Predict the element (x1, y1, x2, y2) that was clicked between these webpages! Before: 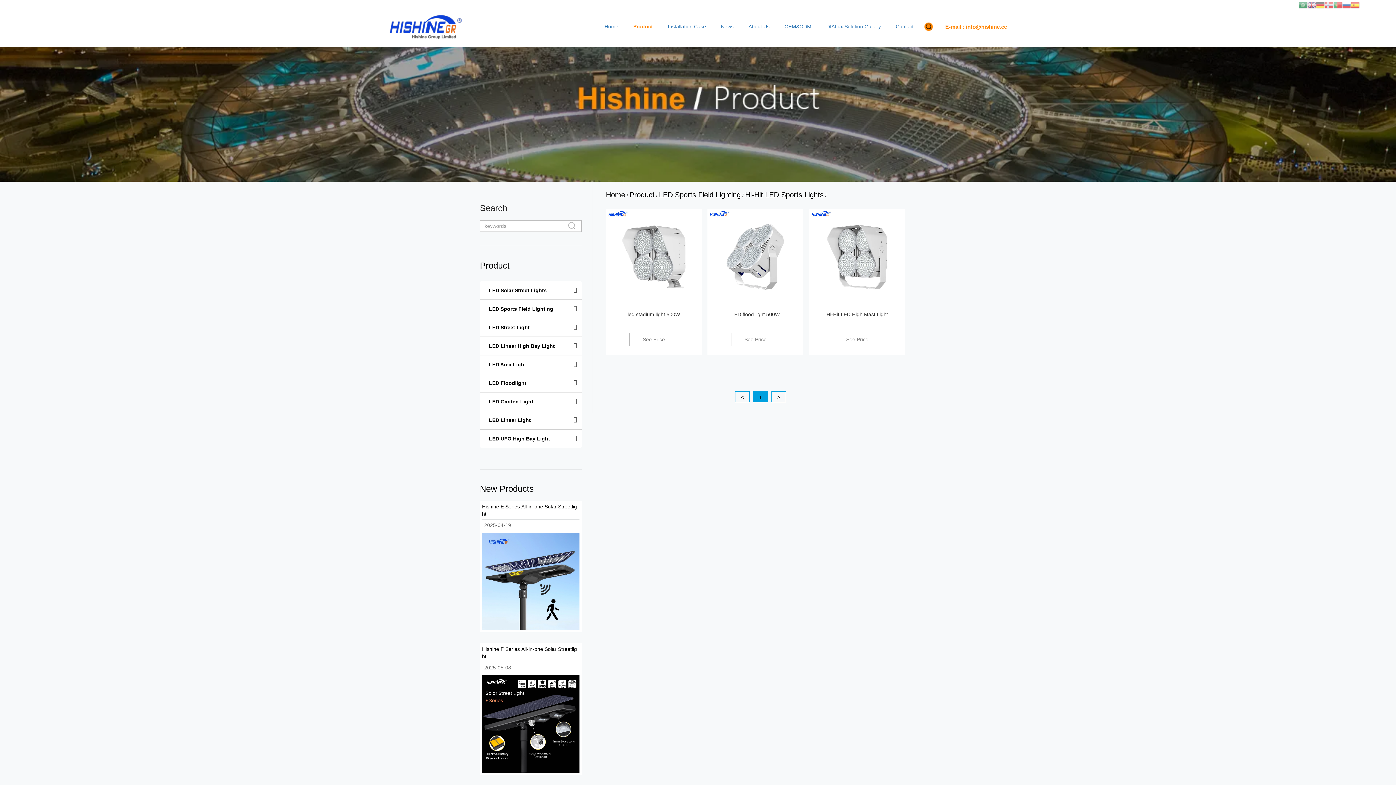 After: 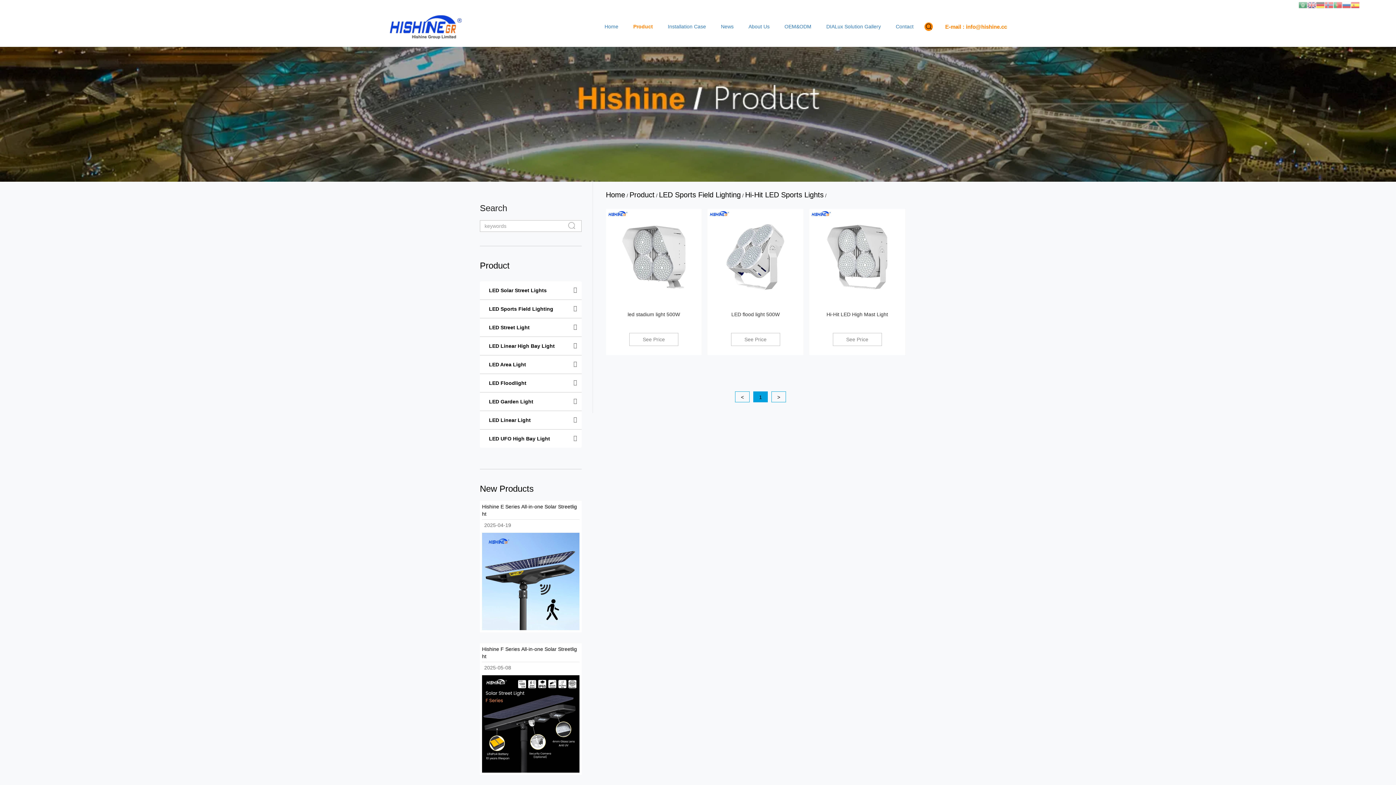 Action: bbox: (771, 391, 786, 402) label: >